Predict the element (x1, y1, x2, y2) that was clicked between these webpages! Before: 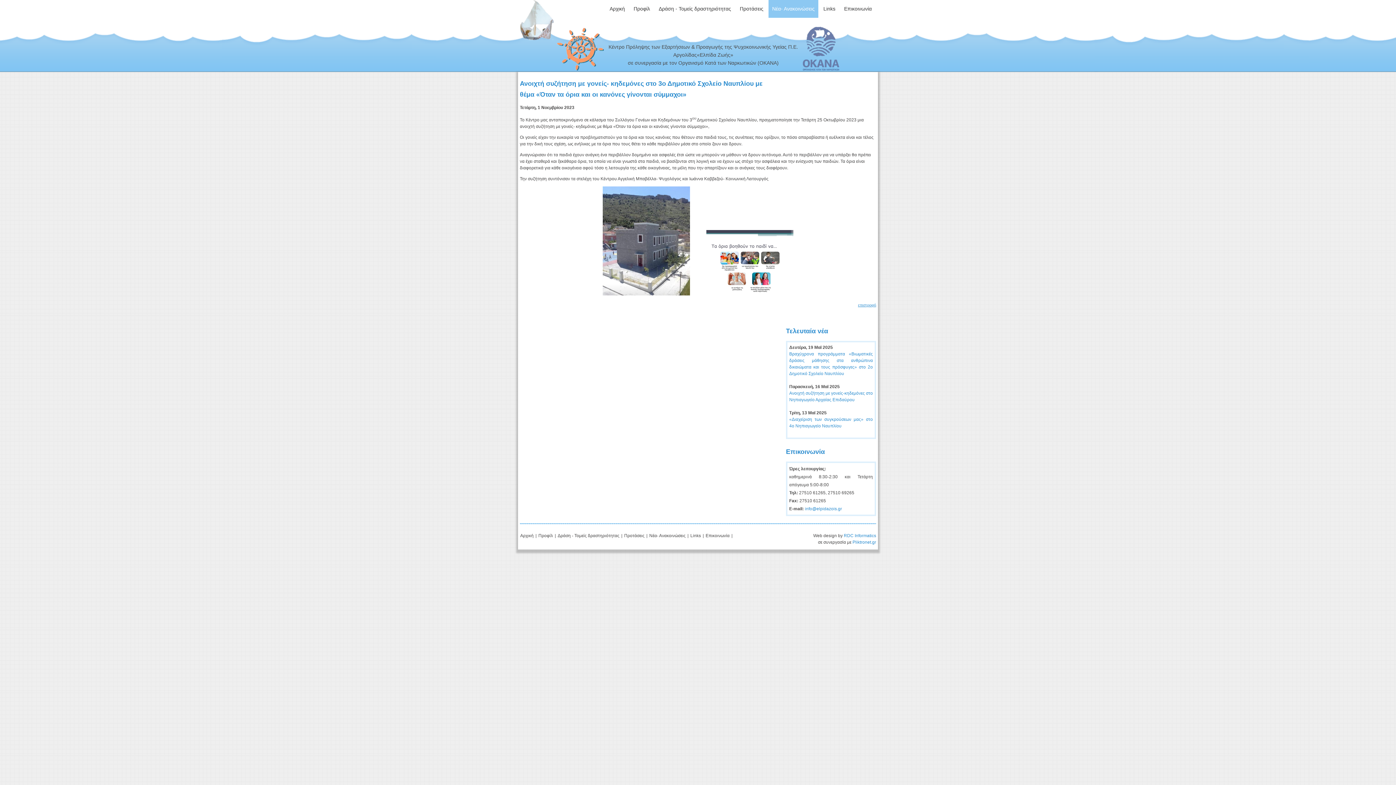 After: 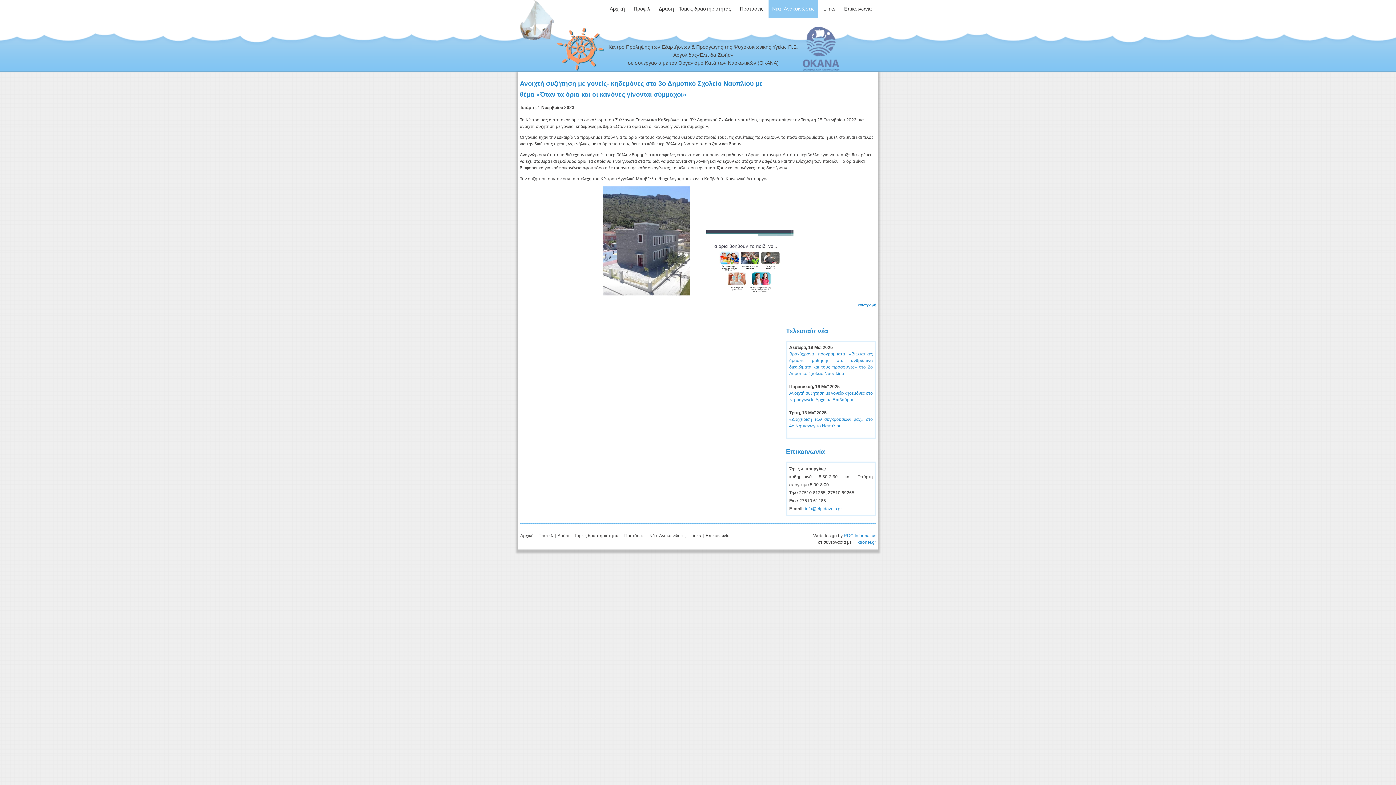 Action: label: info@elpidazois.gr bbox: (805, 506, 842, 511)